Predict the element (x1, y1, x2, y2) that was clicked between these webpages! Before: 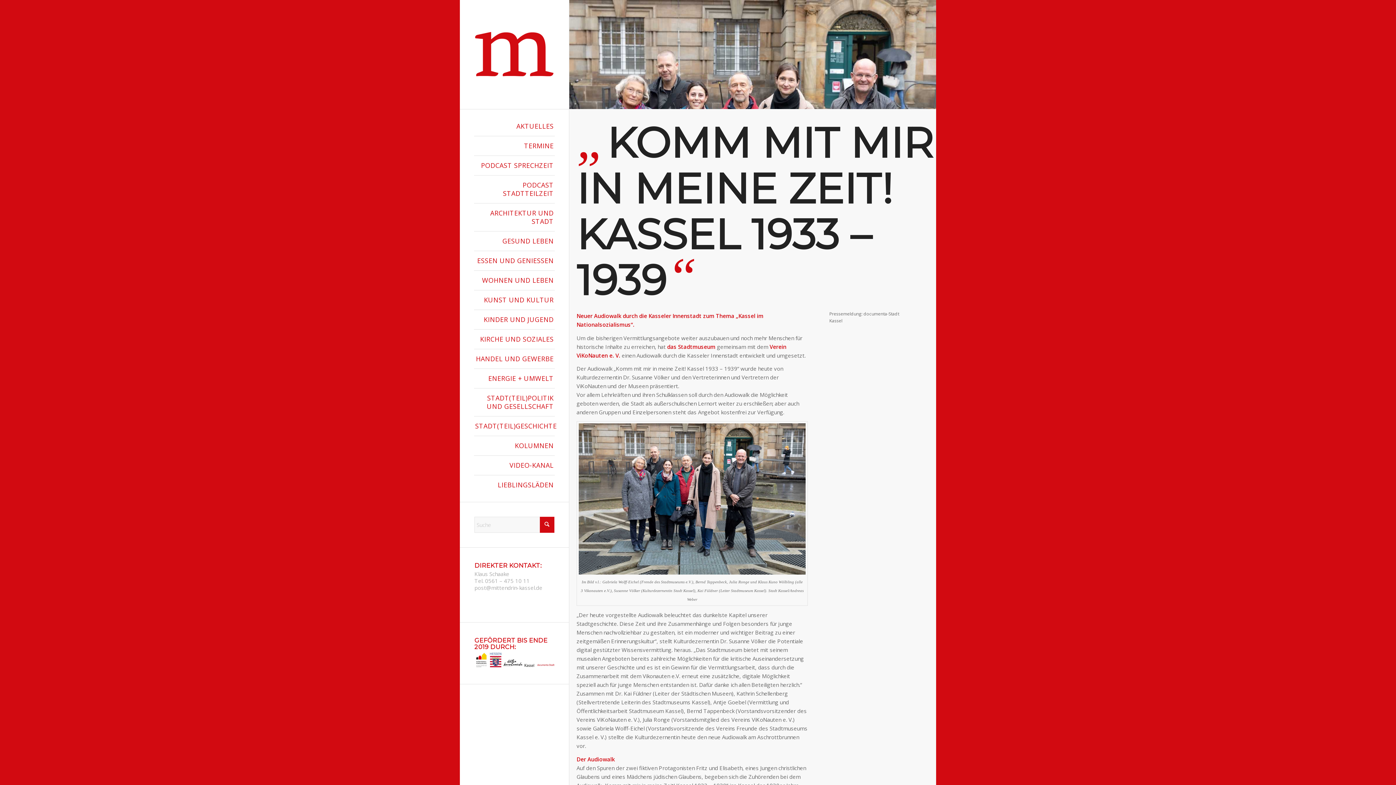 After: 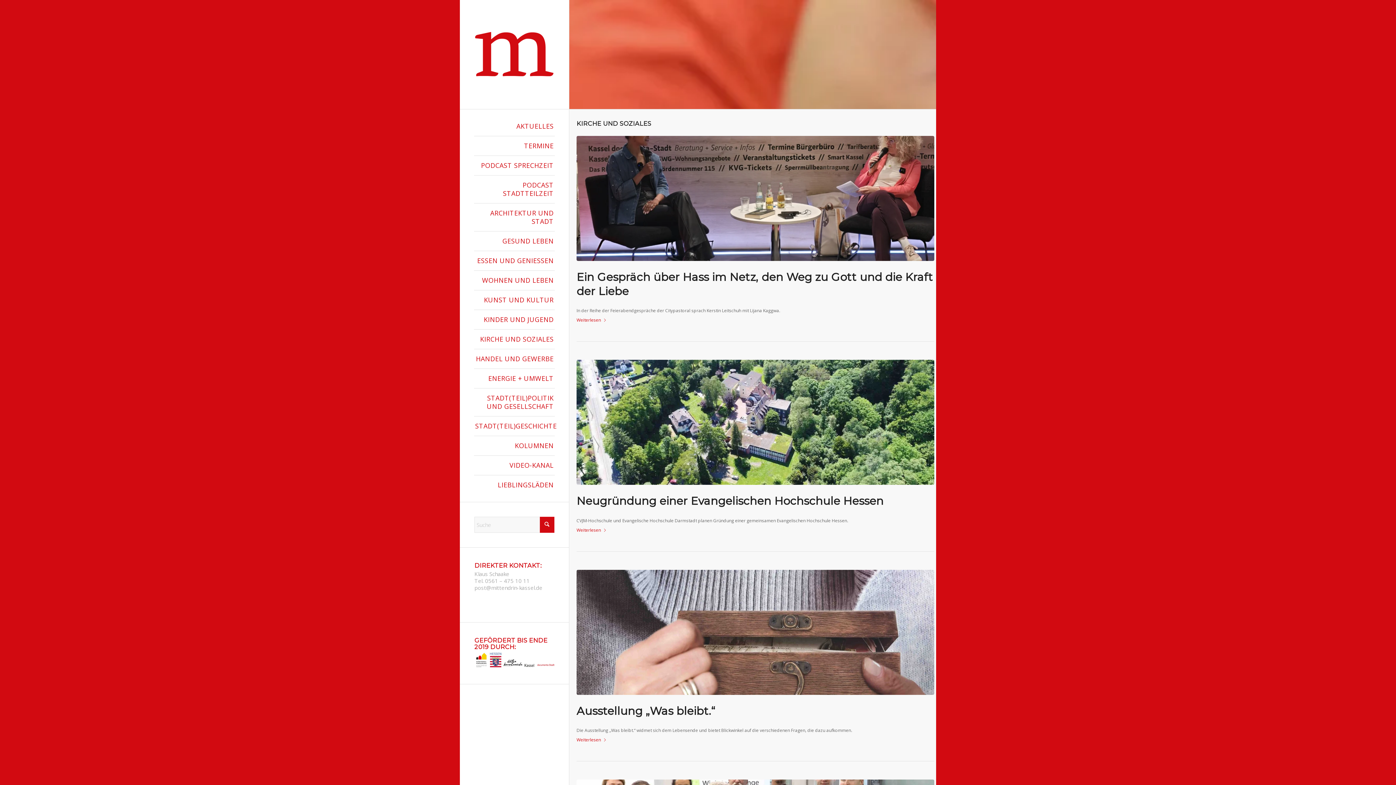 Action: bbox: (474, 329, 554, 349) label: KIRCHE UND SOZIALES